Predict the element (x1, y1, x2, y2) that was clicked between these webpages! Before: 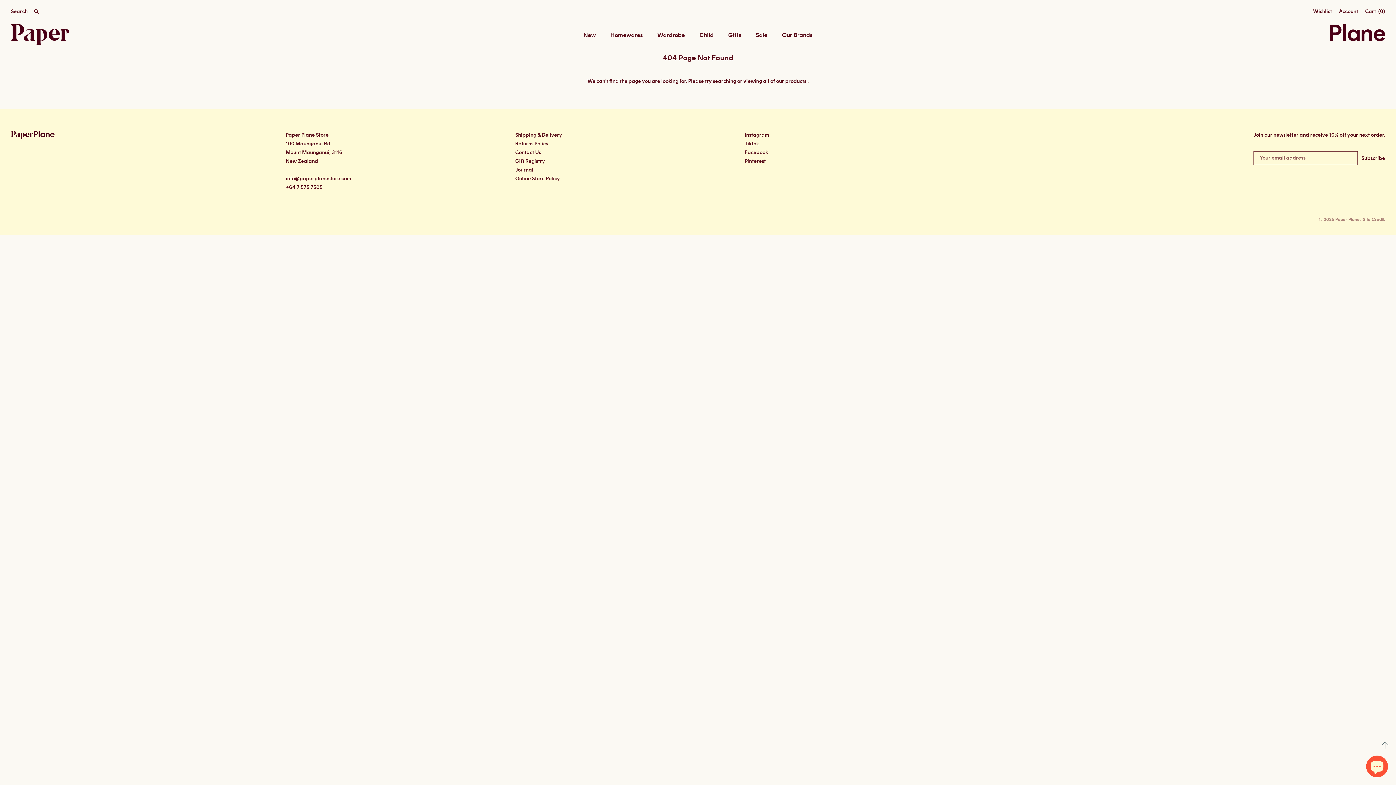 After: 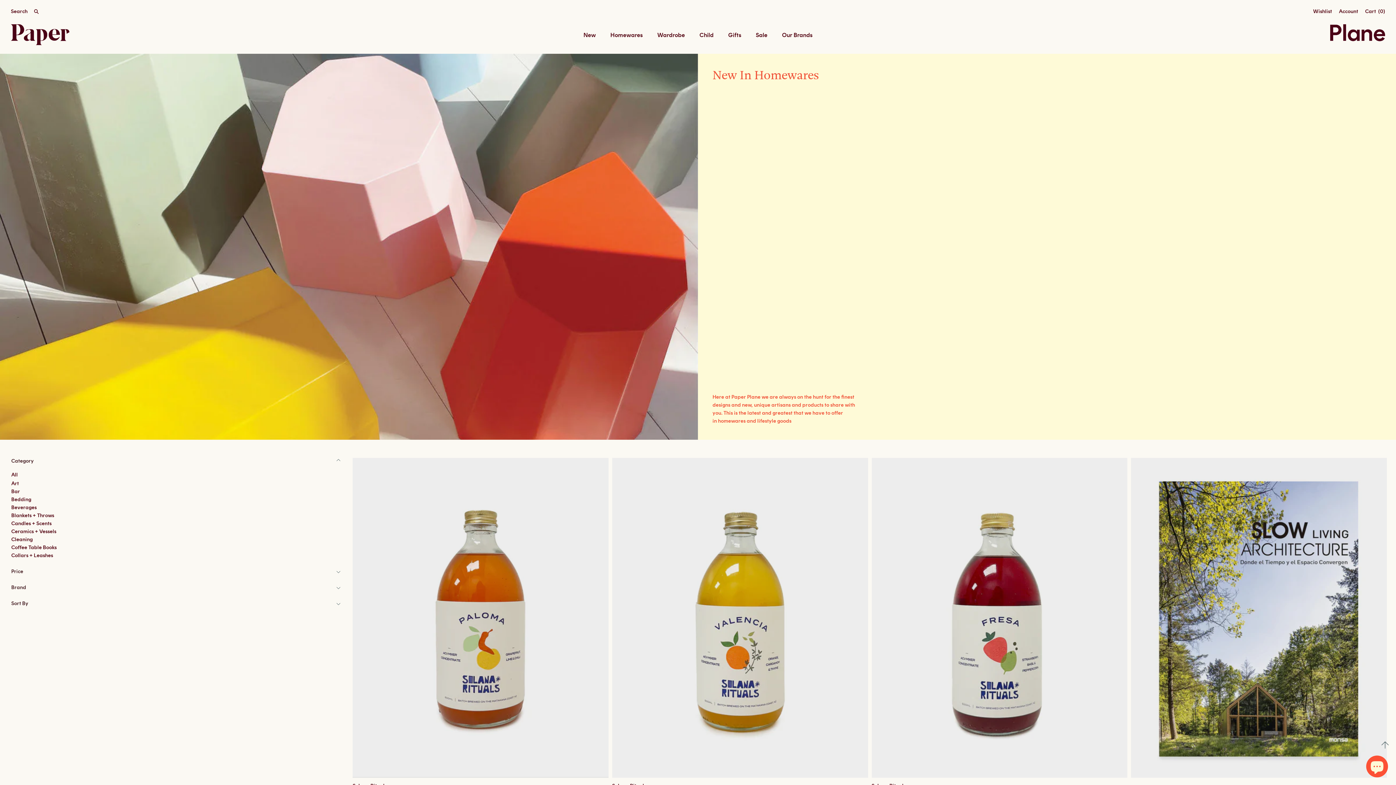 Action: label: Homewares bbox: (603, 24, 650, 42)